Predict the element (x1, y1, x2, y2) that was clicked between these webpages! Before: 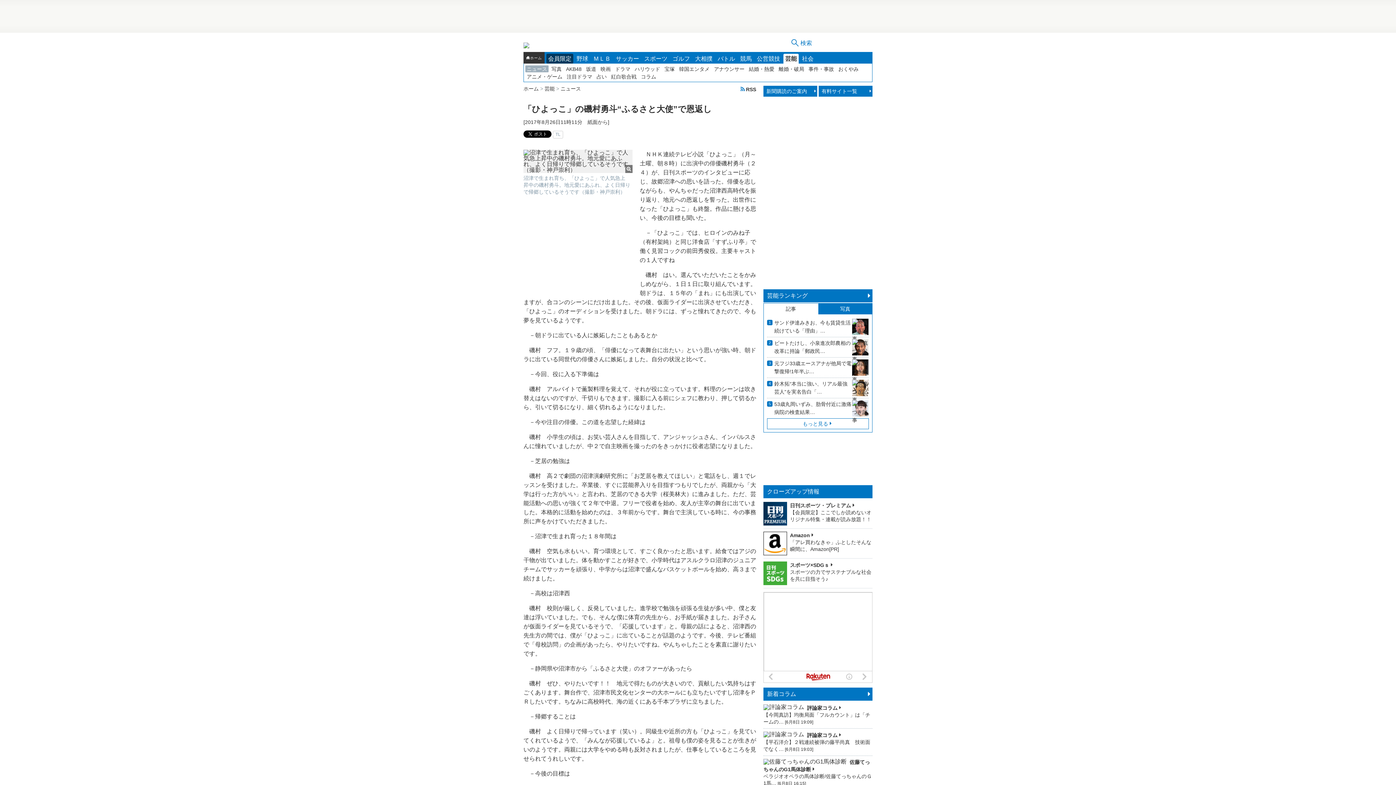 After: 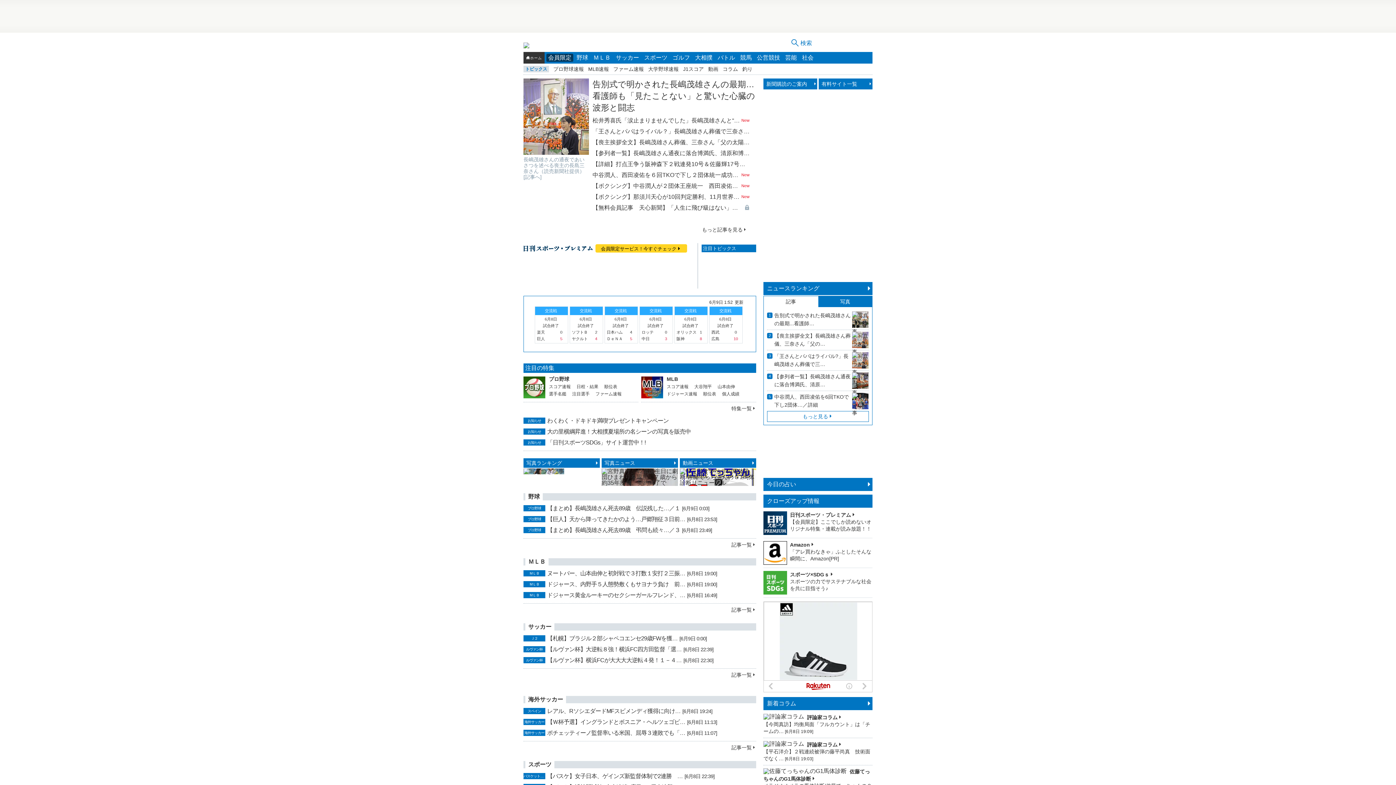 Action: label: ホーム bbox: (523, 52, 544, 63)